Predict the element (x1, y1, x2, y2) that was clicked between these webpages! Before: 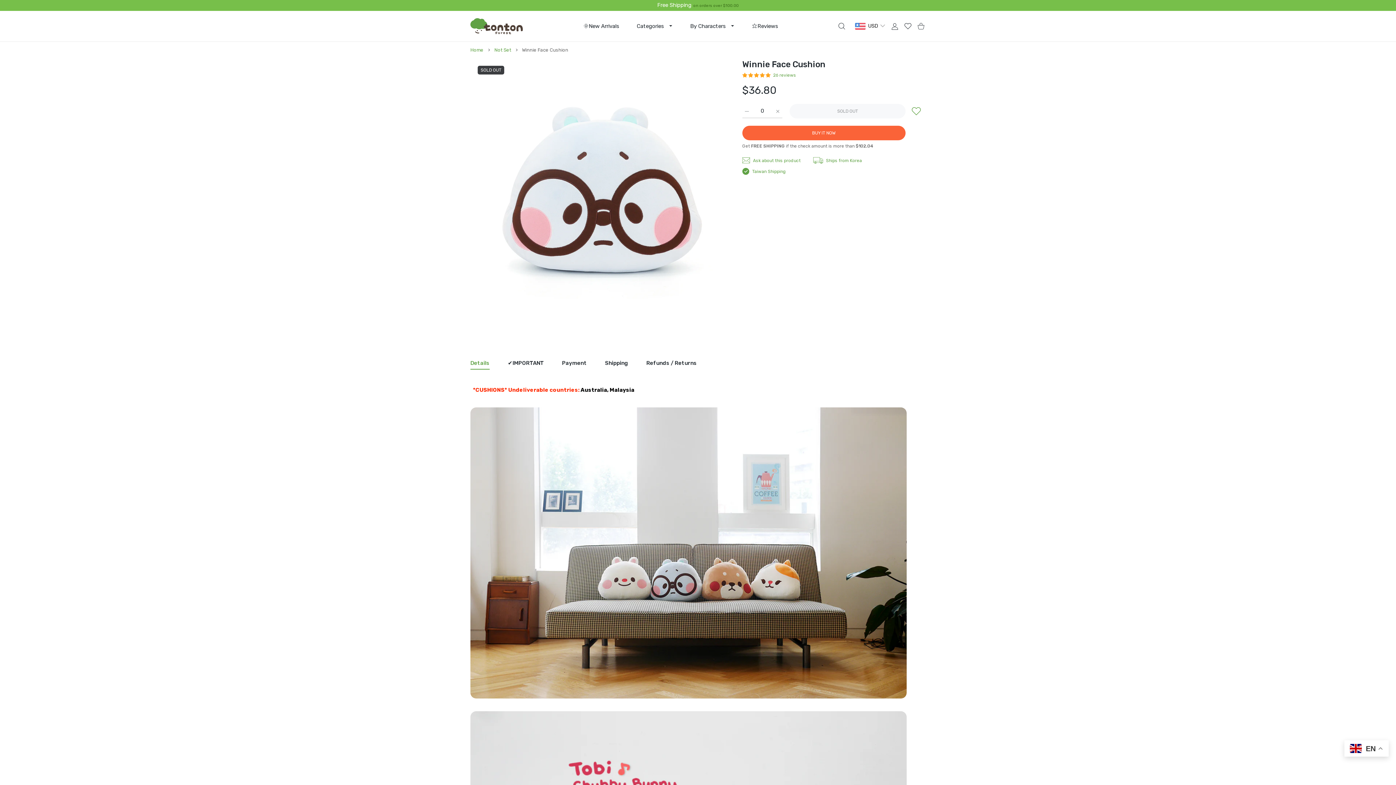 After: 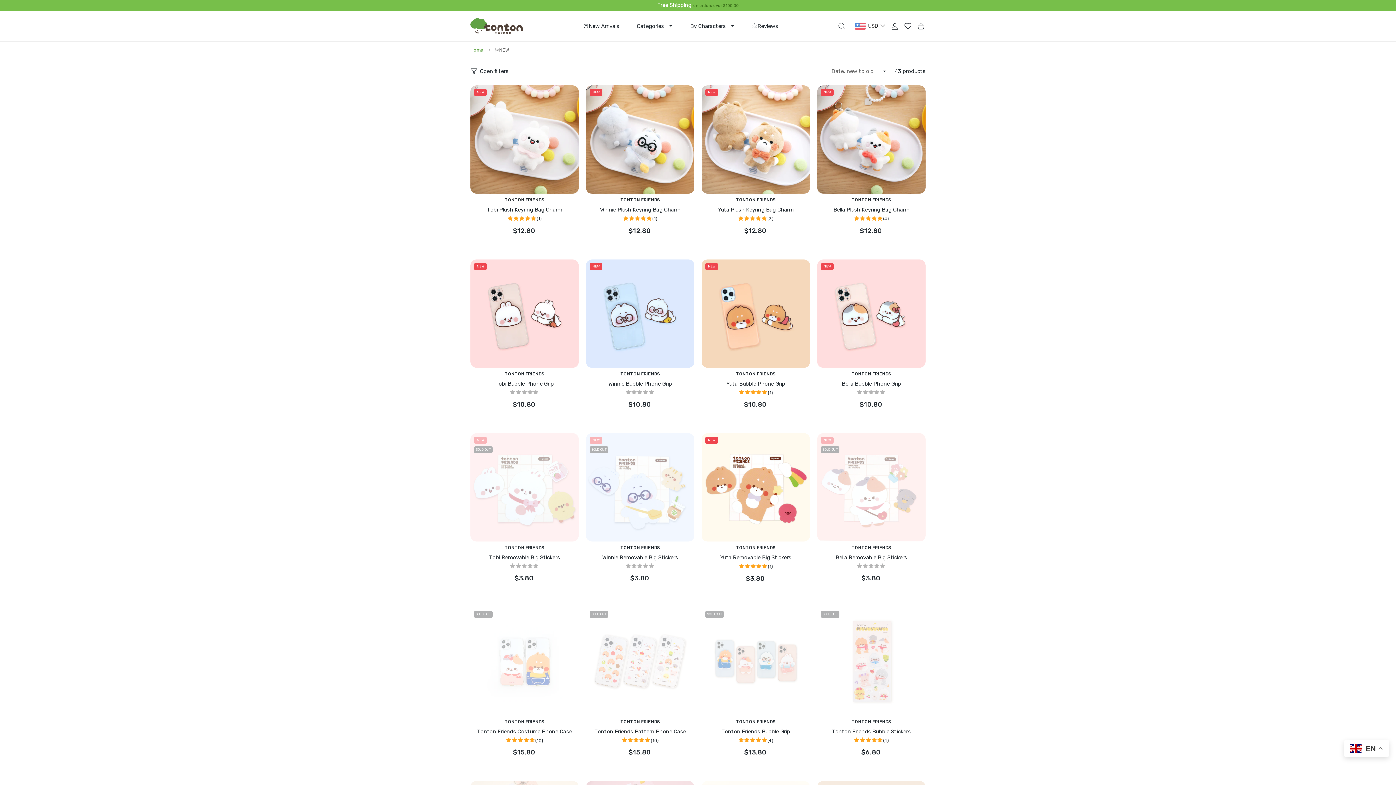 Action: label: 🌞New Arrivals bbox: (574, 18, 628, 34)